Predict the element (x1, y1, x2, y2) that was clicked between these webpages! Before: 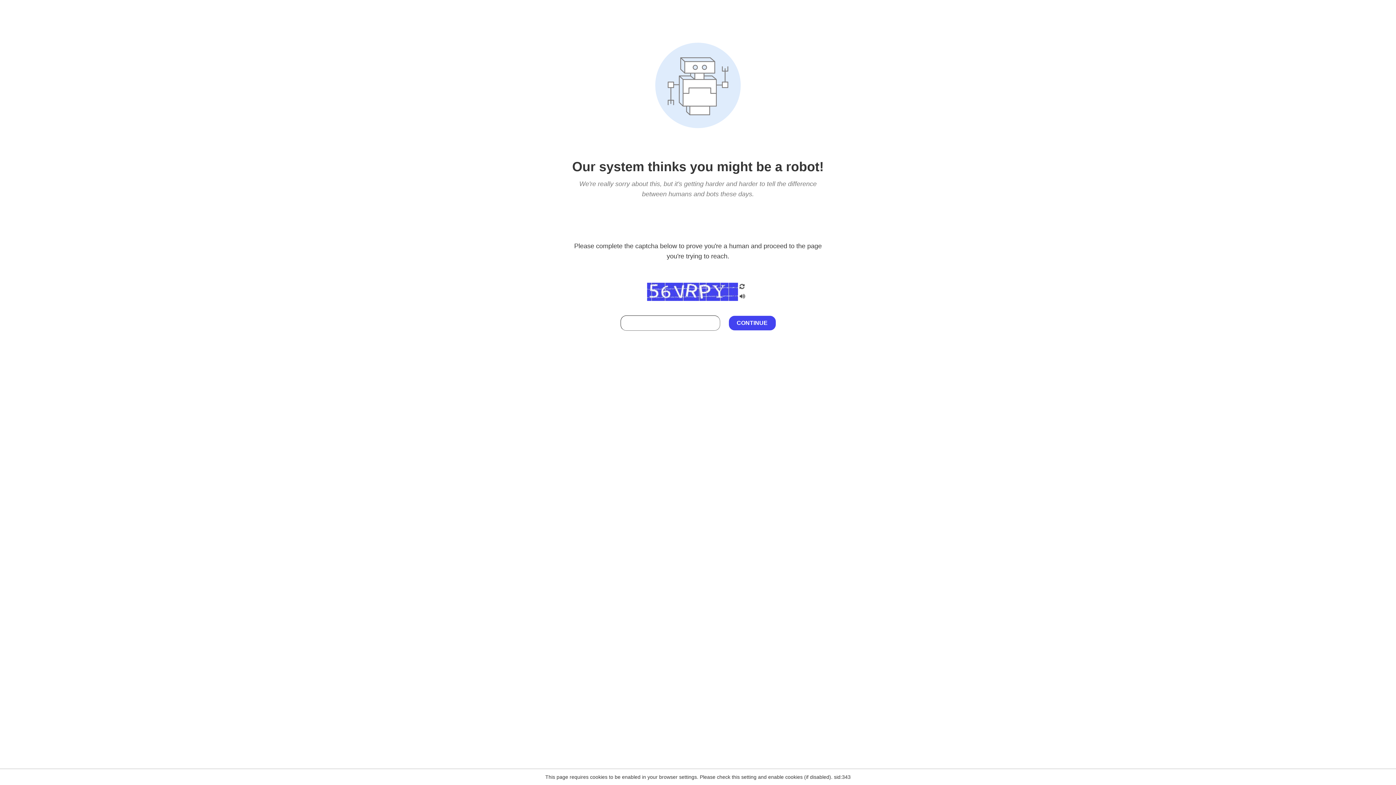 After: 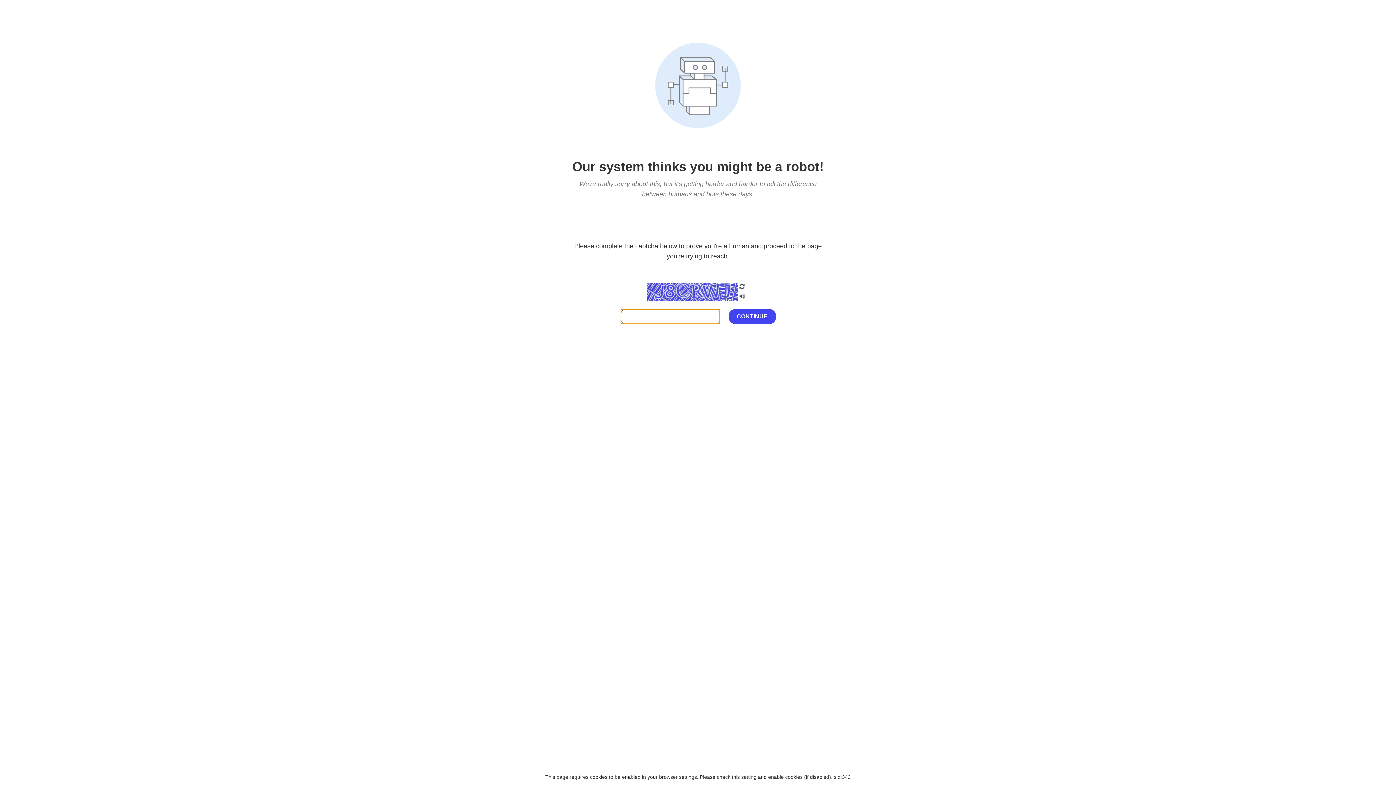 Action: bbox: (738, 200, 746, 210)